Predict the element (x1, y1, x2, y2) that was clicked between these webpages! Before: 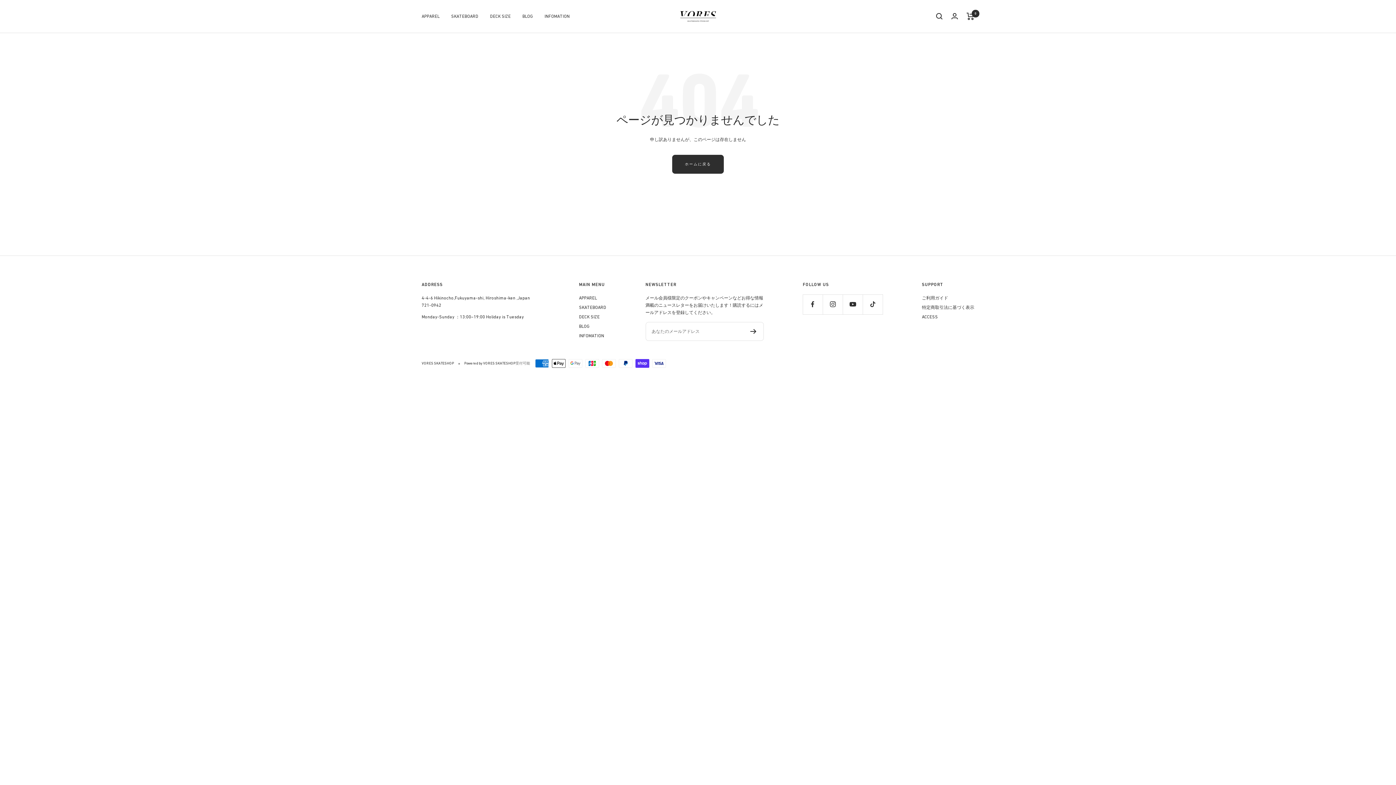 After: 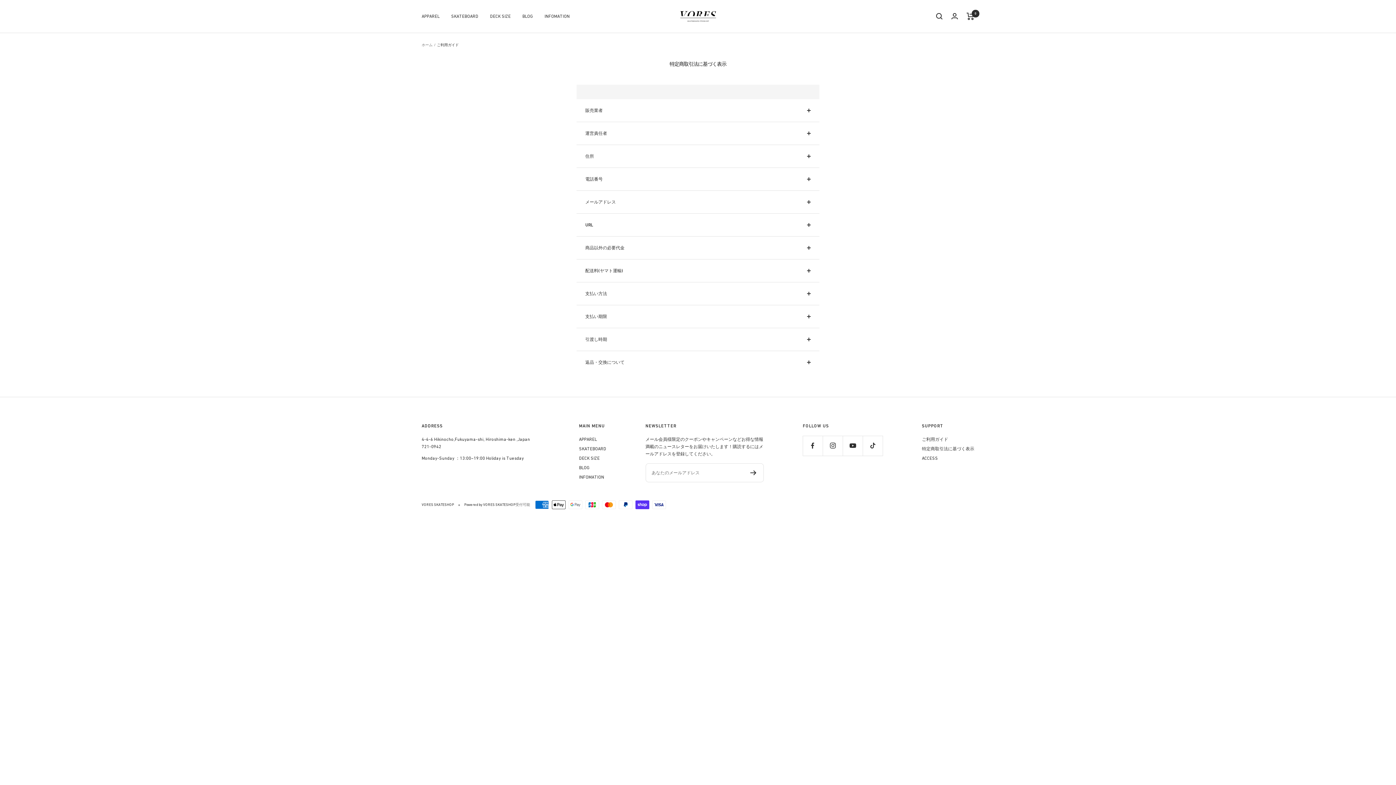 Action: label: ご利用ガイド bbox: (922, 294, 948, 301)